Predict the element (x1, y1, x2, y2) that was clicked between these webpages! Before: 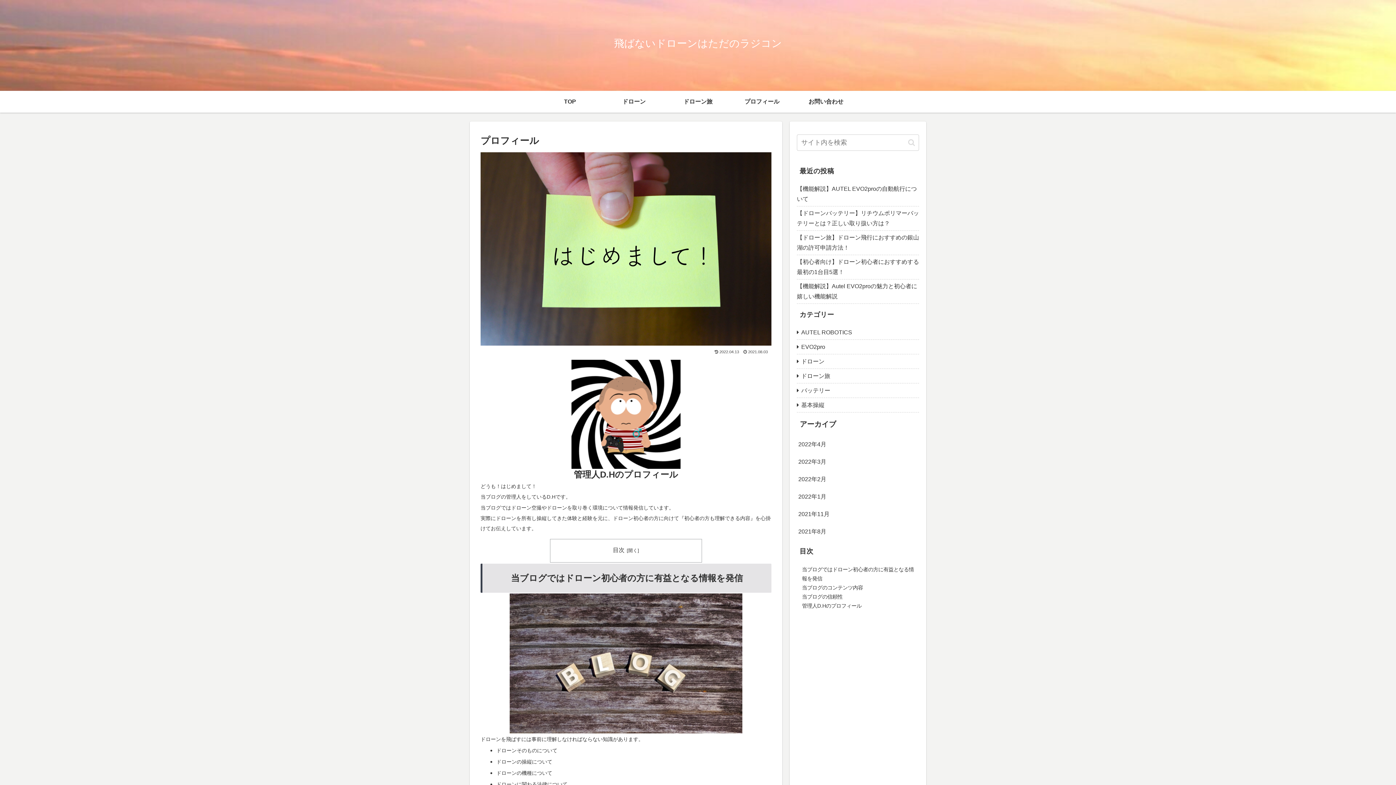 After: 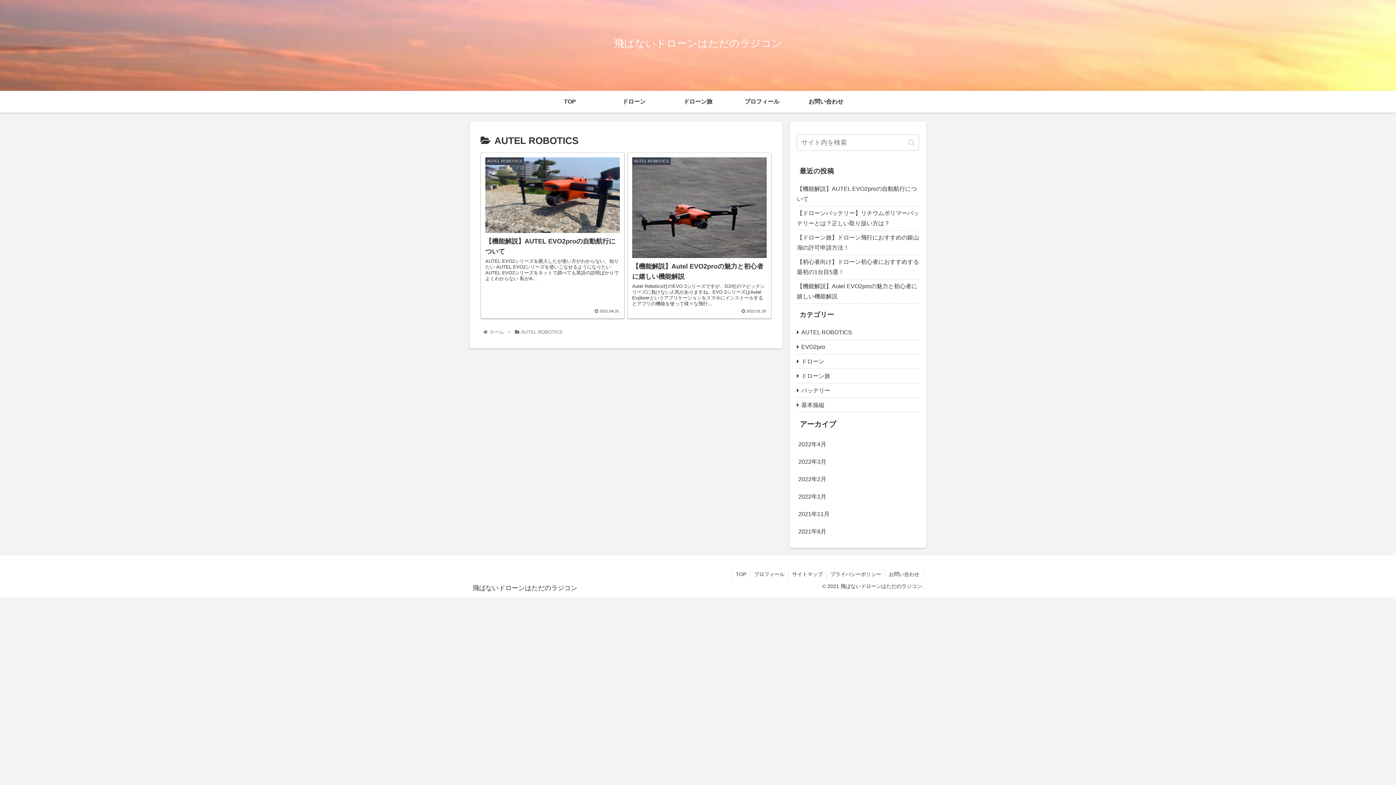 Action: label: AUTEL ROBOTICS bbox: (797, 325, 919, 339)